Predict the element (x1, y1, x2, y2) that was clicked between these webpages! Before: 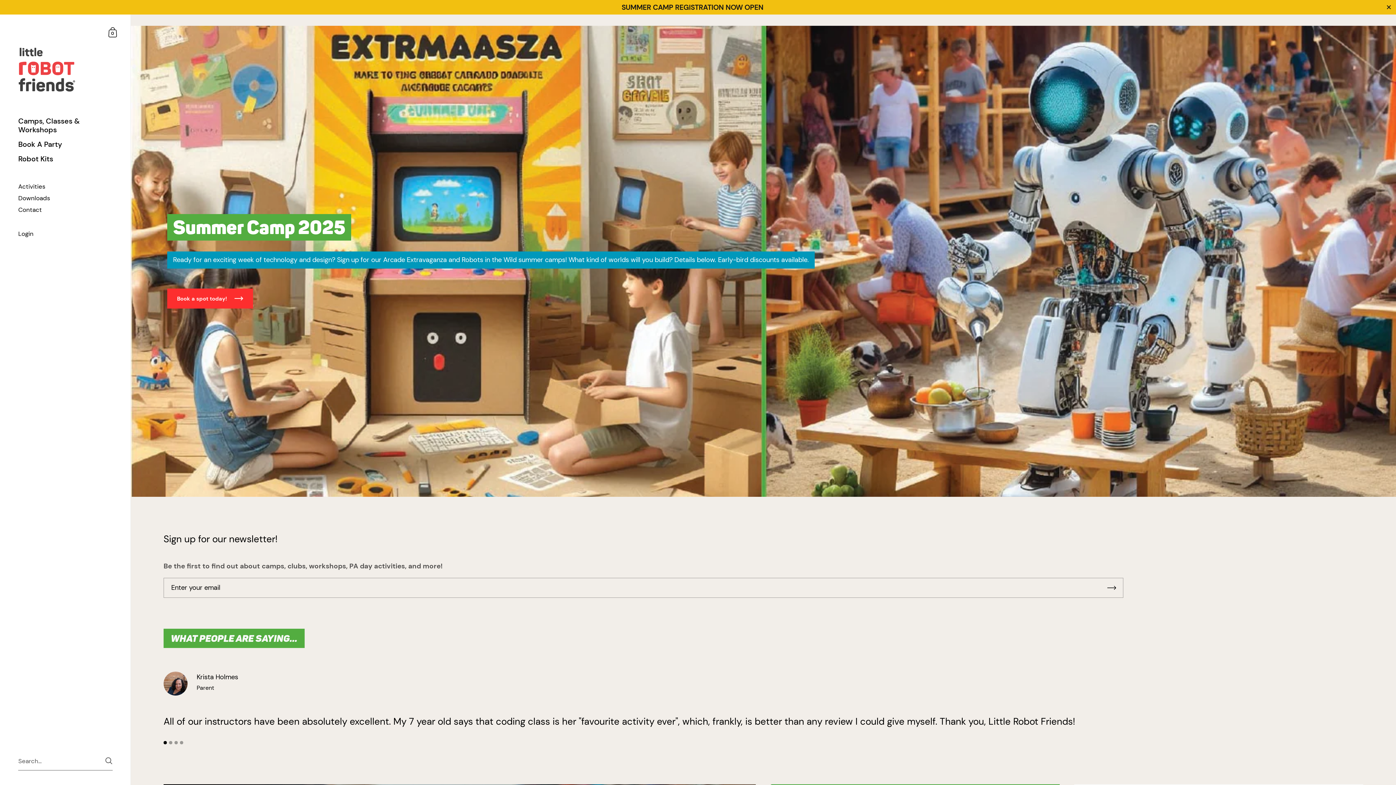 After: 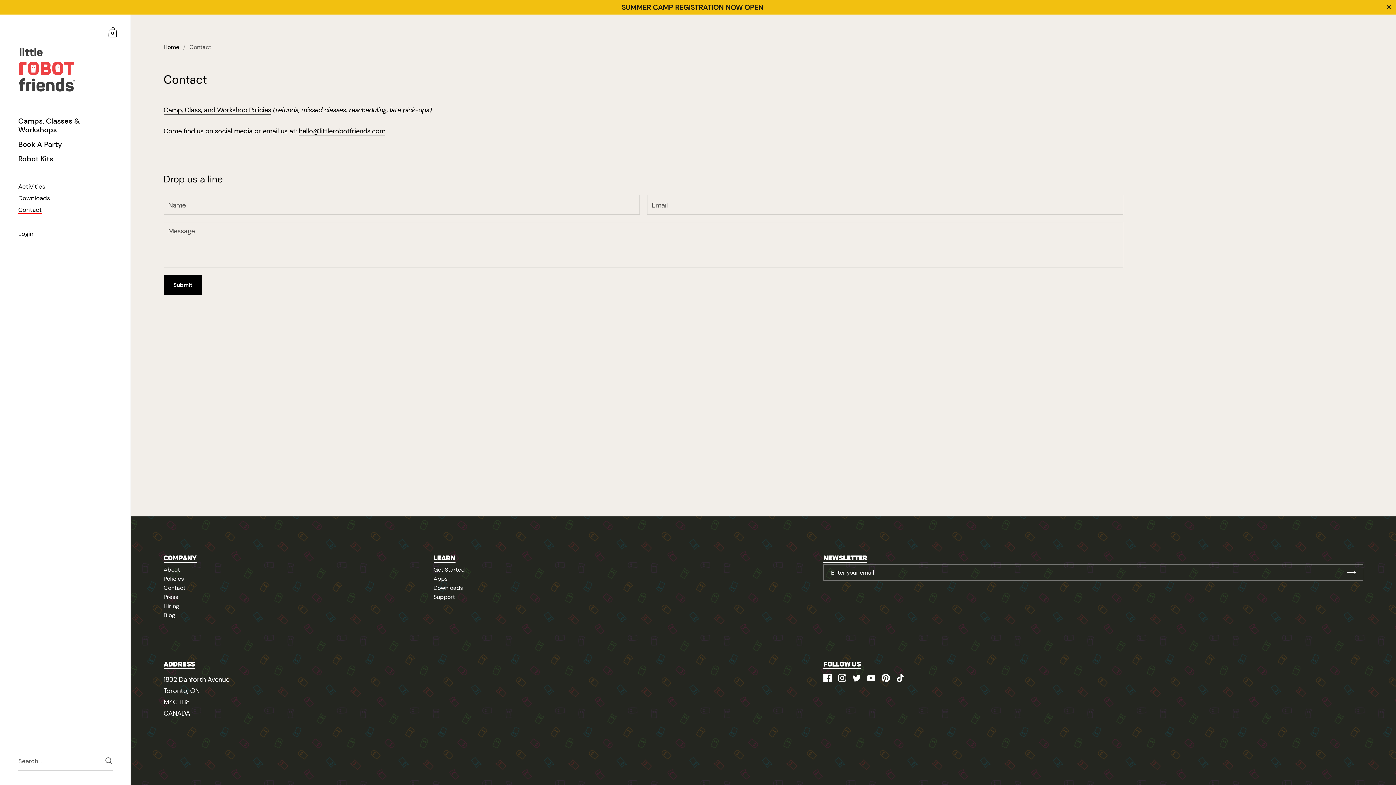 Action: bbox: (0, 204, 130, 215) label: Contact